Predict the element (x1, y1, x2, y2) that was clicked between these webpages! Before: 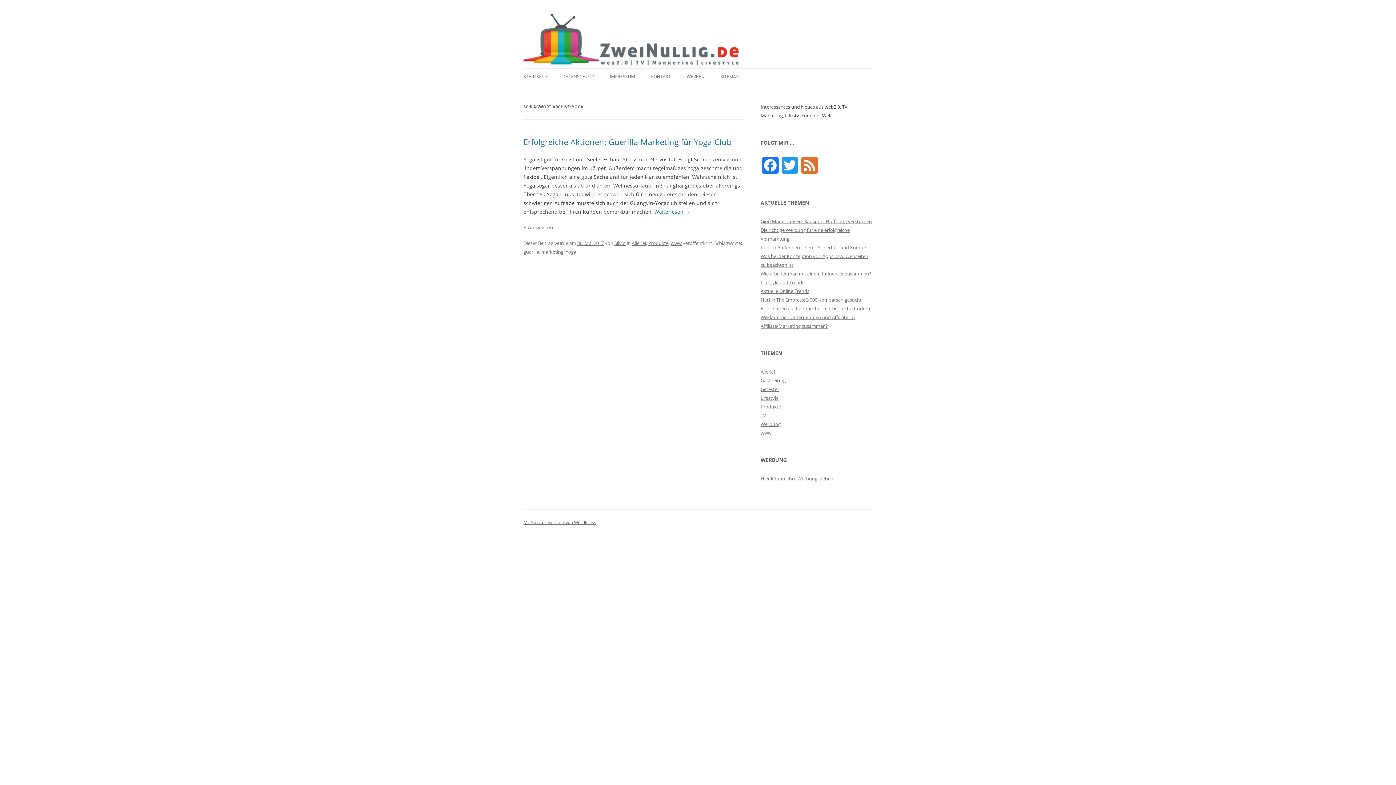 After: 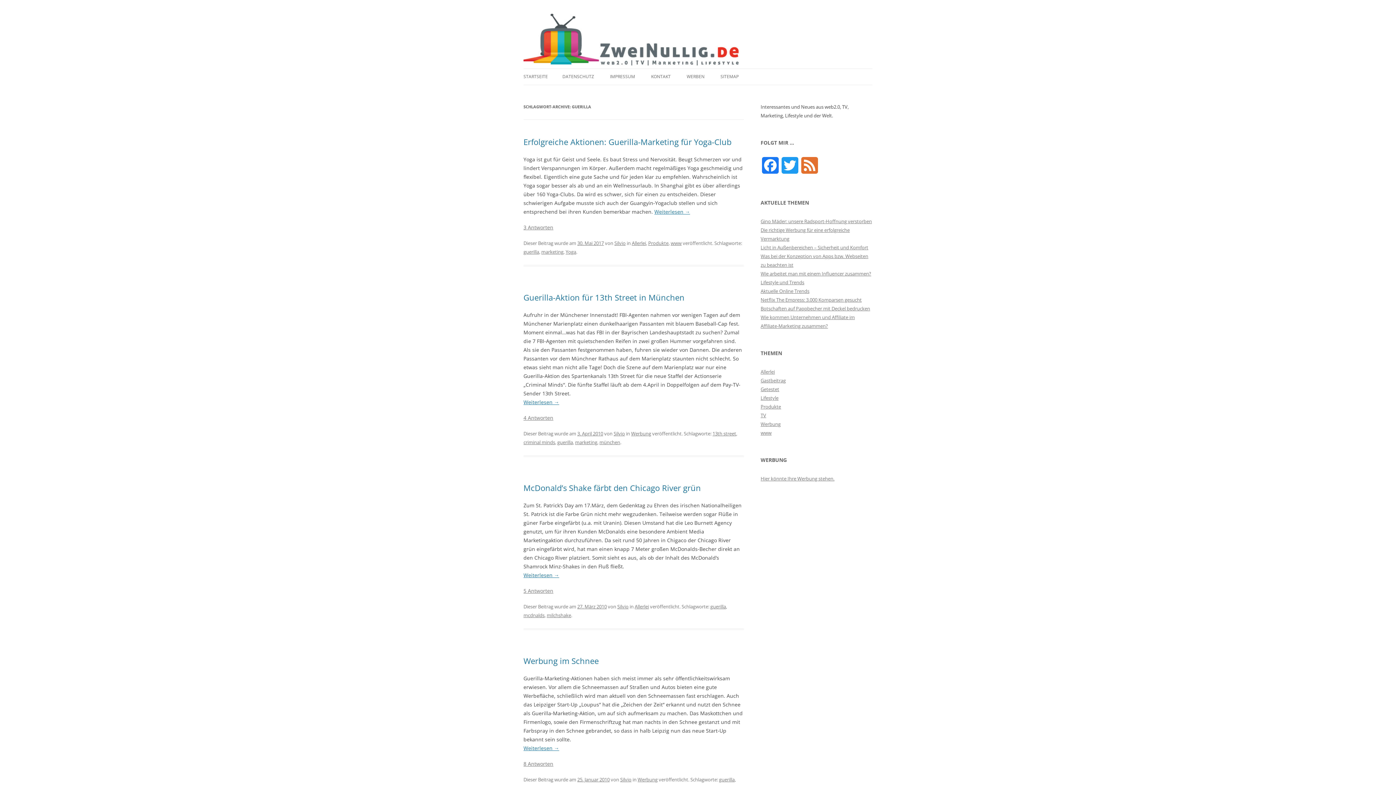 Action: label: guerilla bbox: (523, 248, 539, 255)